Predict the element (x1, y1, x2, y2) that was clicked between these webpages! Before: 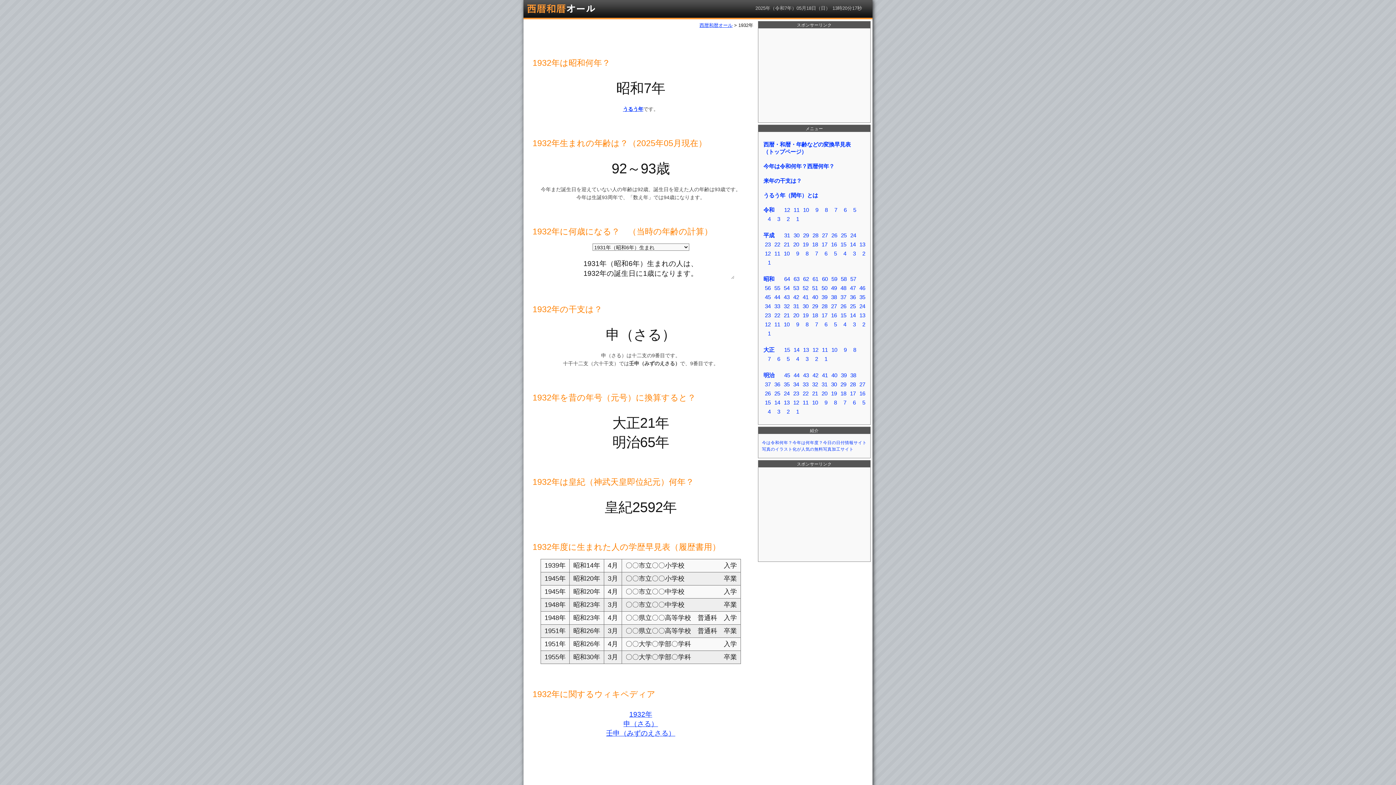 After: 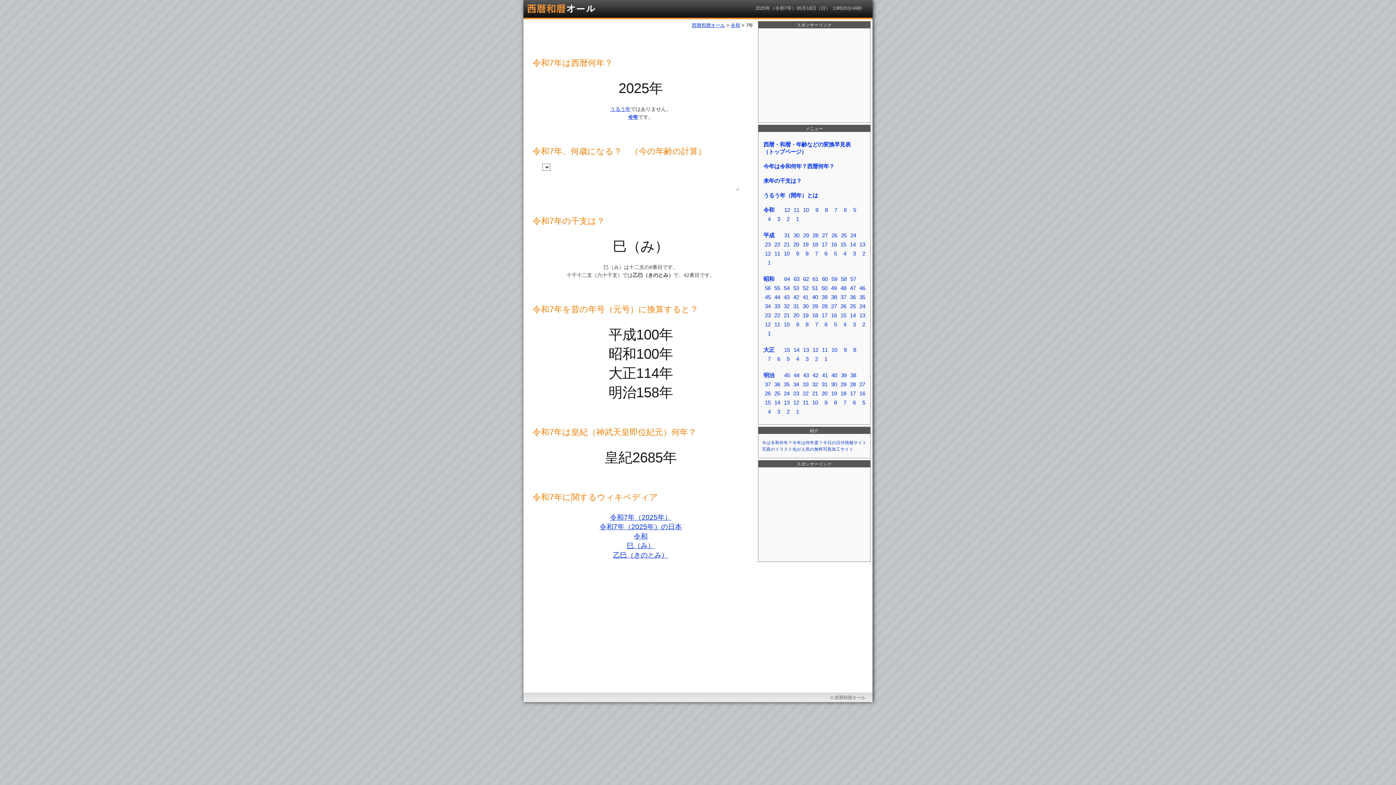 Action: label: 7 bbox: (834, 206, 837, 213)